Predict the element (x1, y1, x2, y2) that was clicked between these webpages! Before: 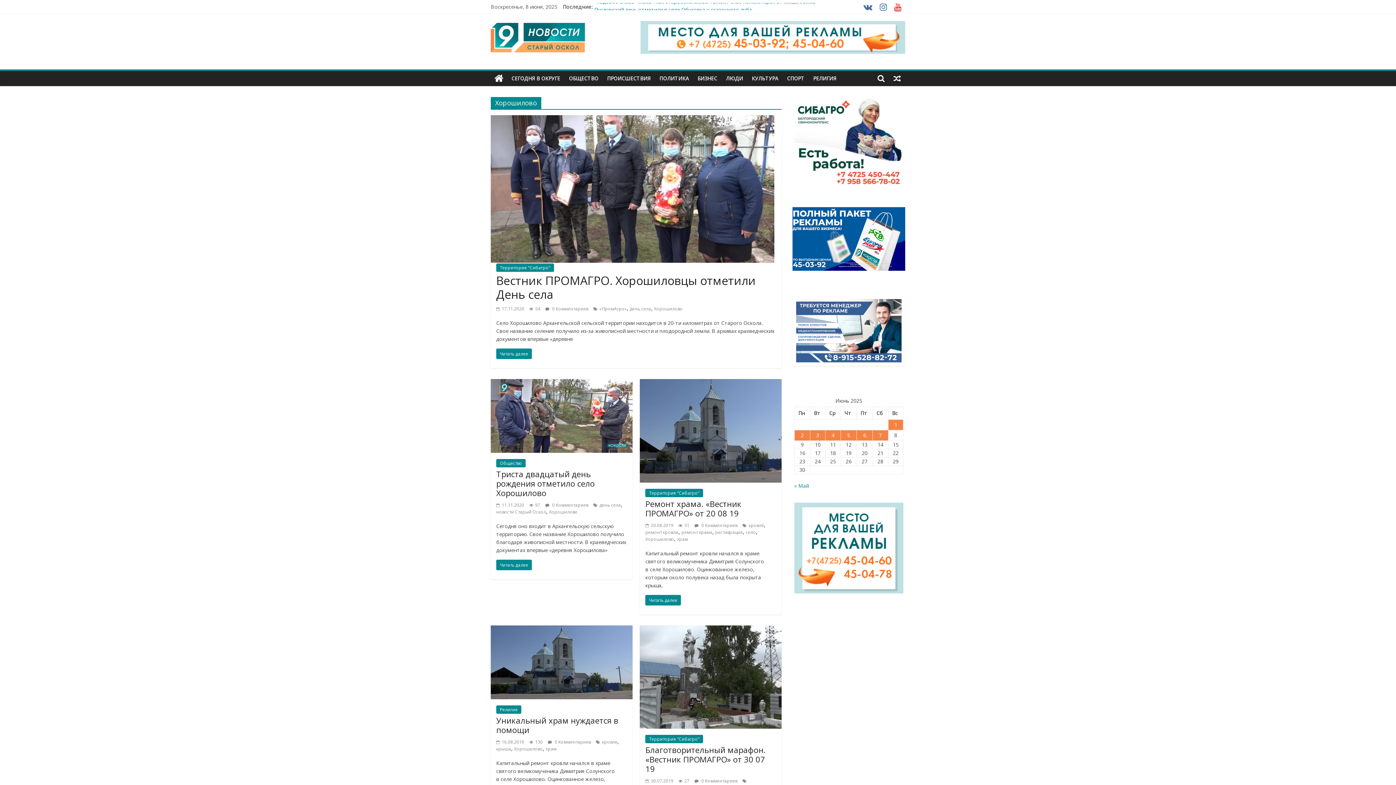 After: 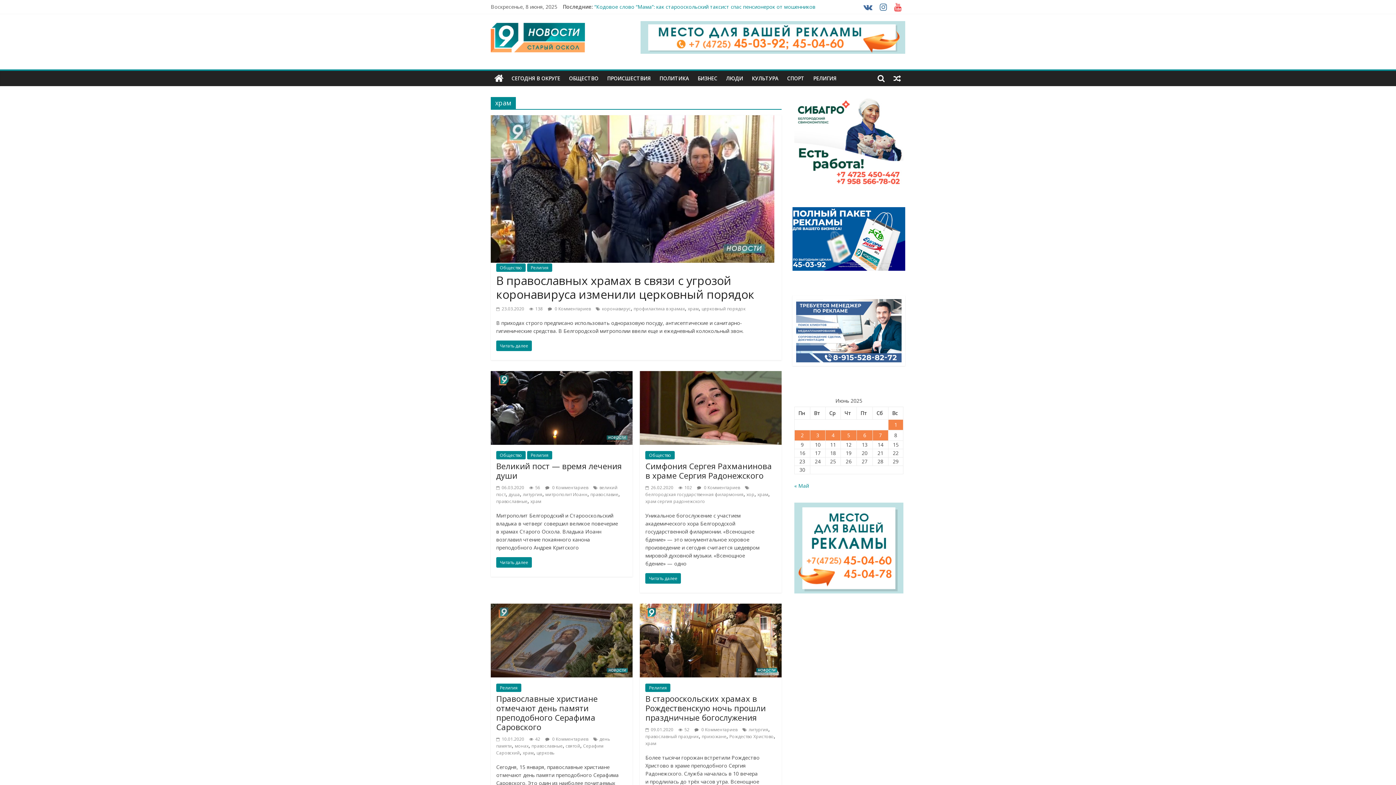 Action: label: храм bbox: (677, 536, 688, 542)